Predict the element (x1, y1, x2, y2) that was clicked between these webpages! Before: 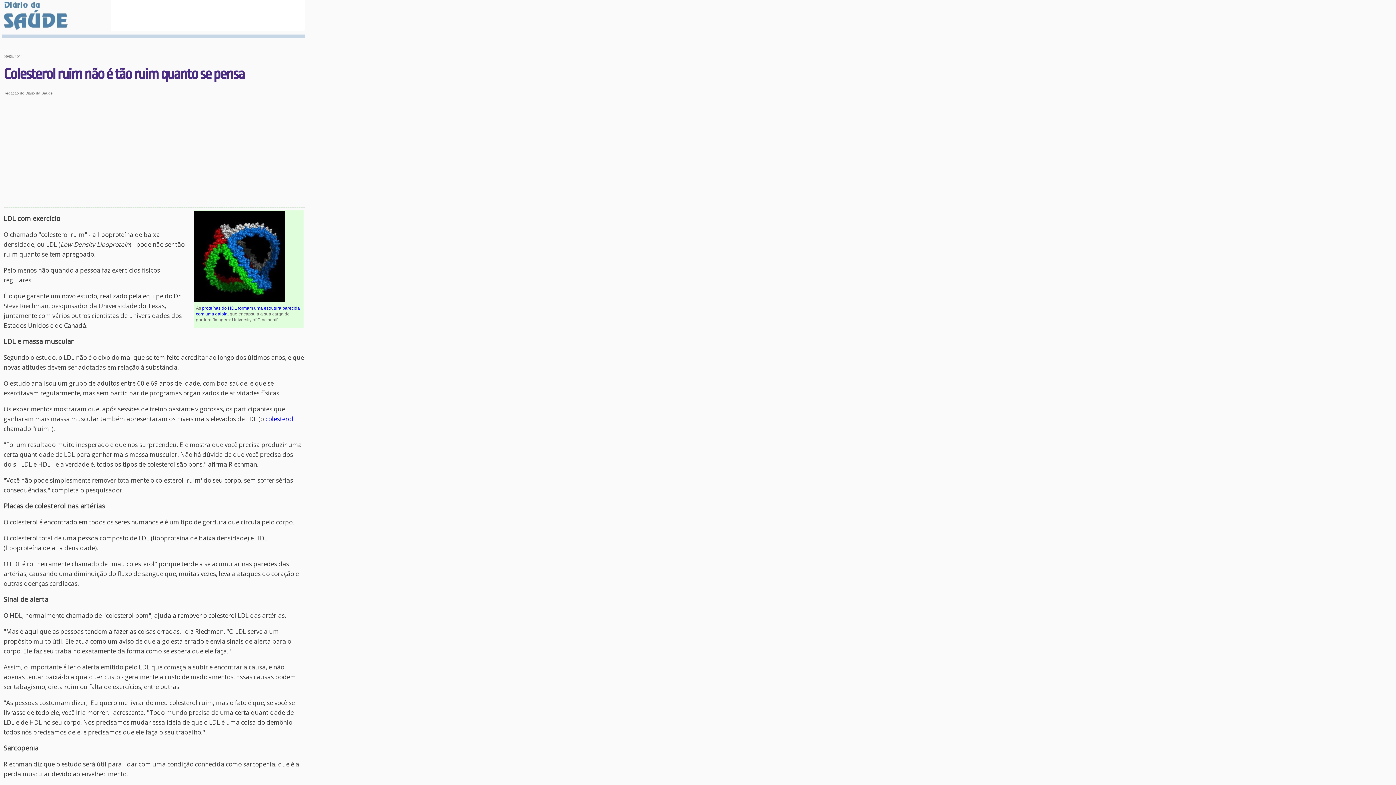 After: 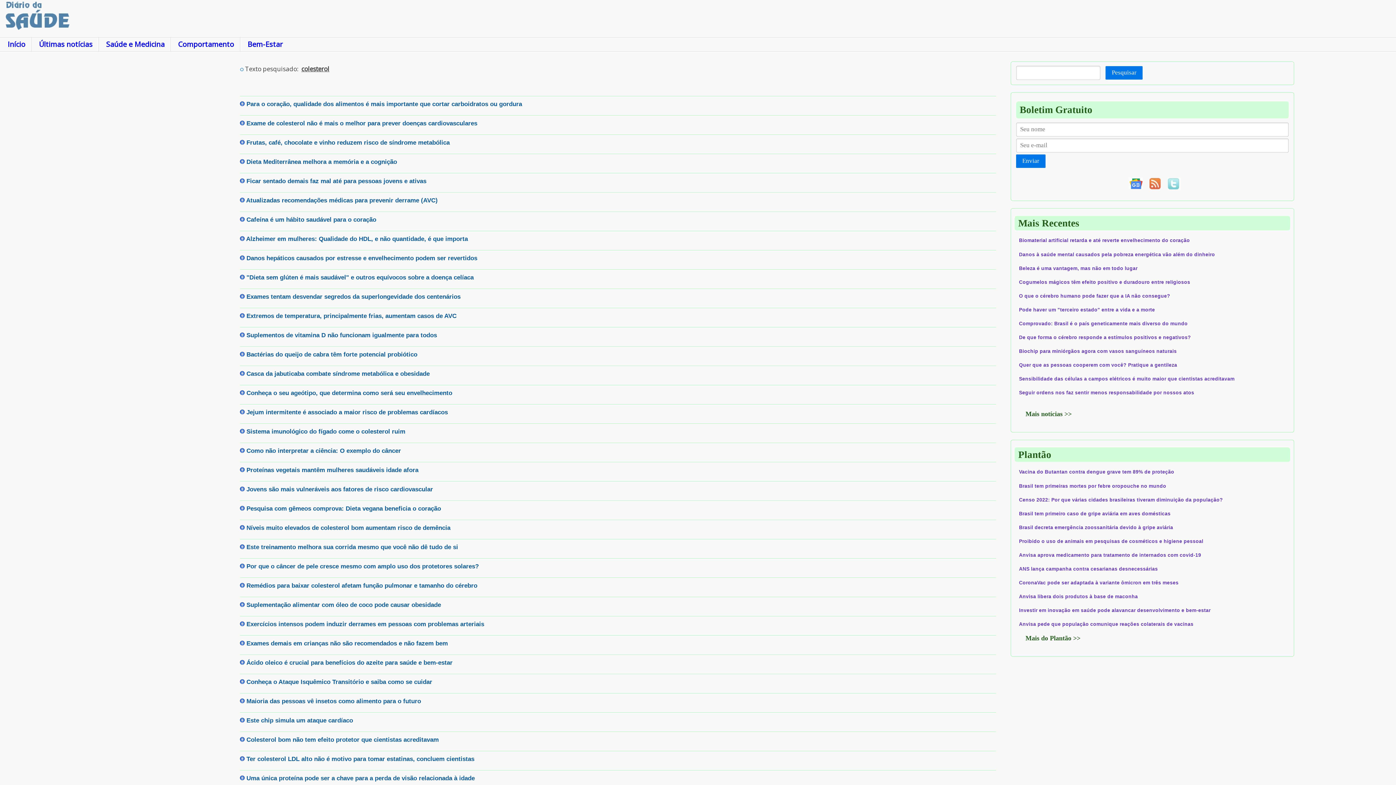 Action: bbox: (265, 414, 293, 423) label: colesterol